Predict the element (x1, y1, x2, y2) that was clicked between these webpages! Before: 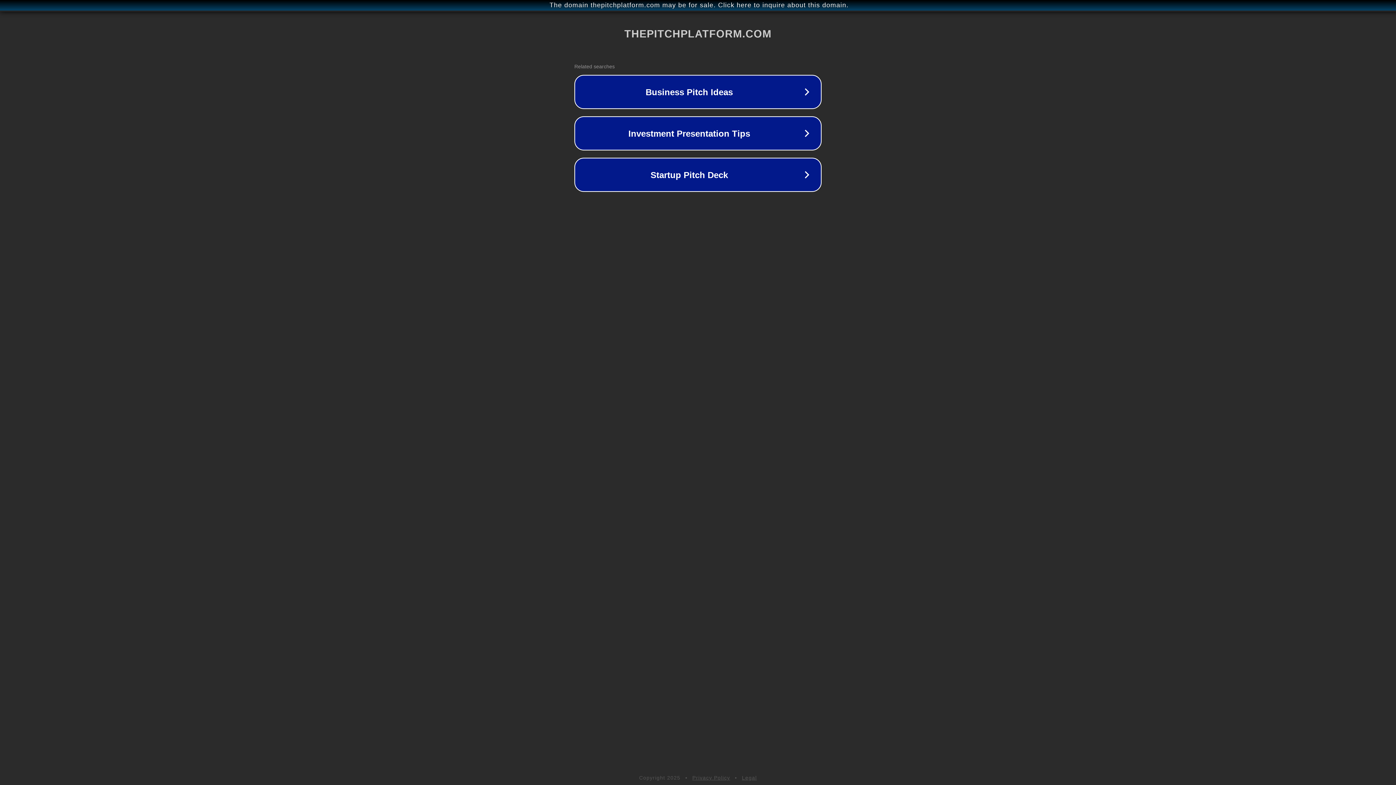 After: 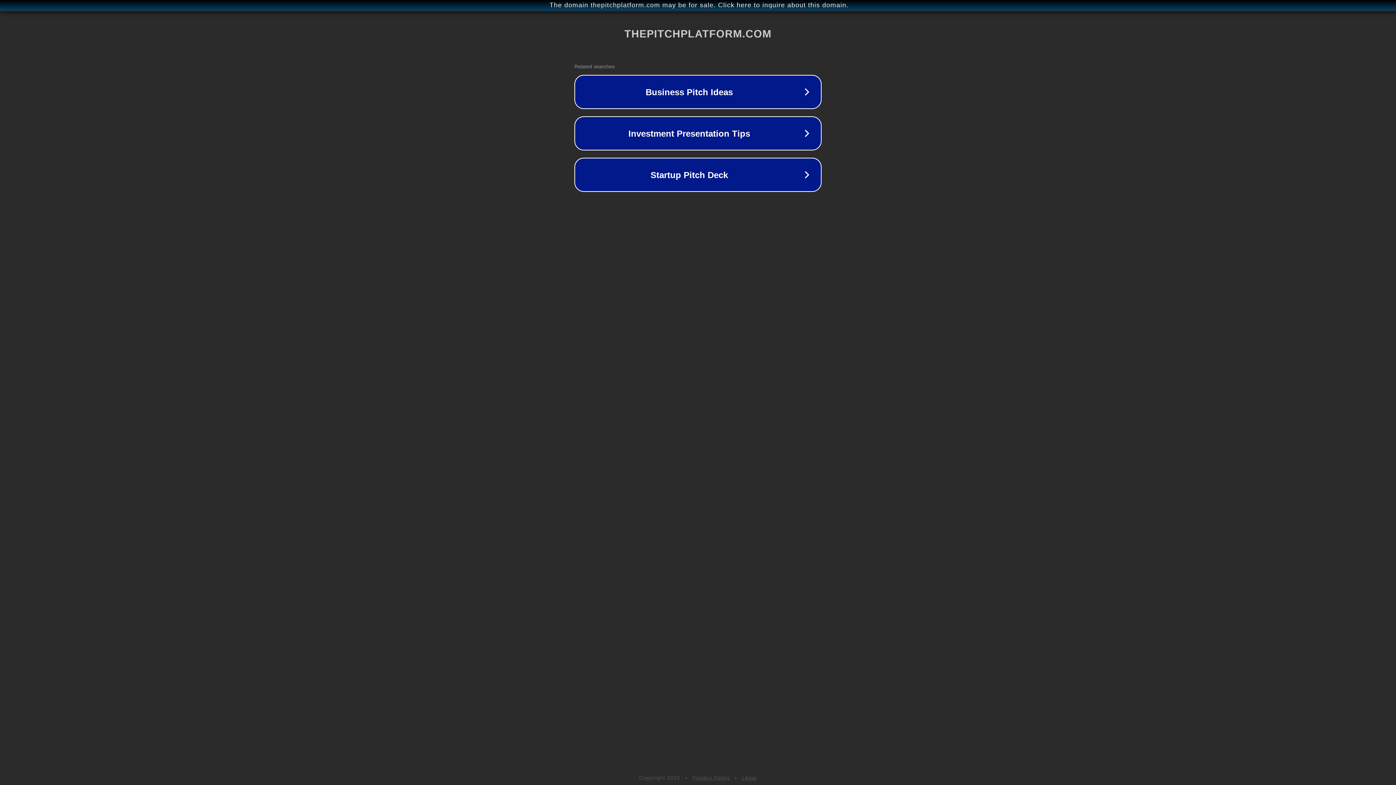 Action: bbox: (692, 775, 730, 781) label: Privacy Policy